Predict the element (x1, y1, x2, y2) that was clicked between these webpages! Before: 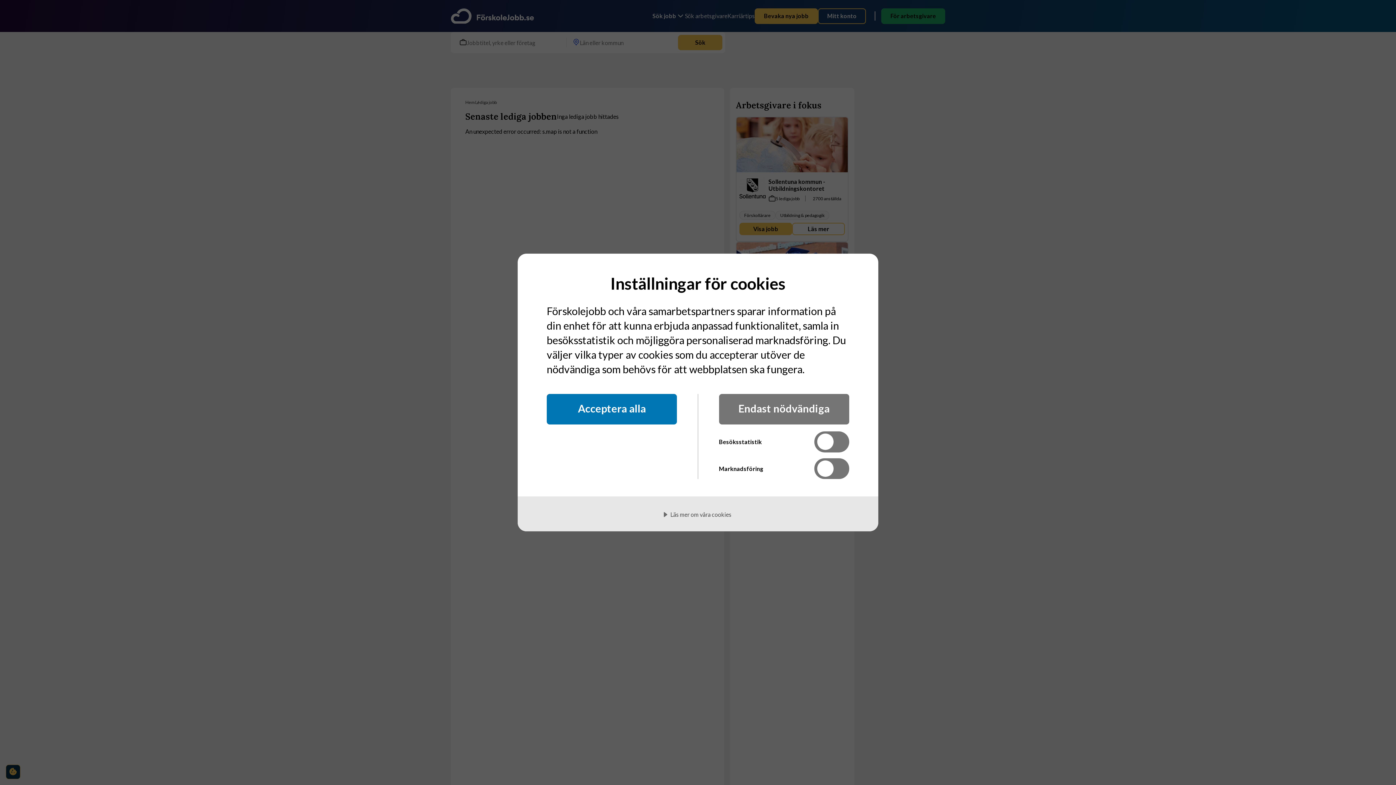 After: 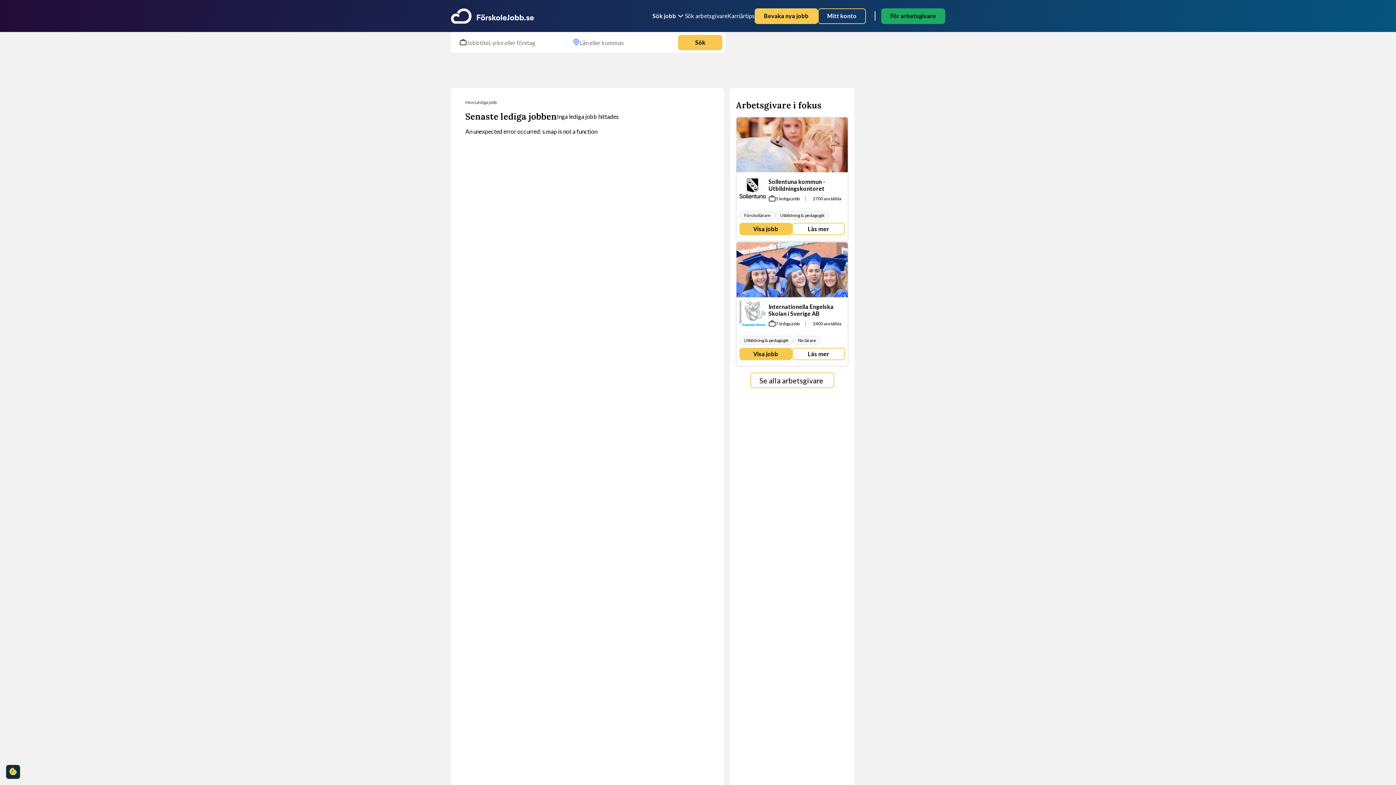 Action: bbox: (546, 394, 677, 424) label: Acceptera alla